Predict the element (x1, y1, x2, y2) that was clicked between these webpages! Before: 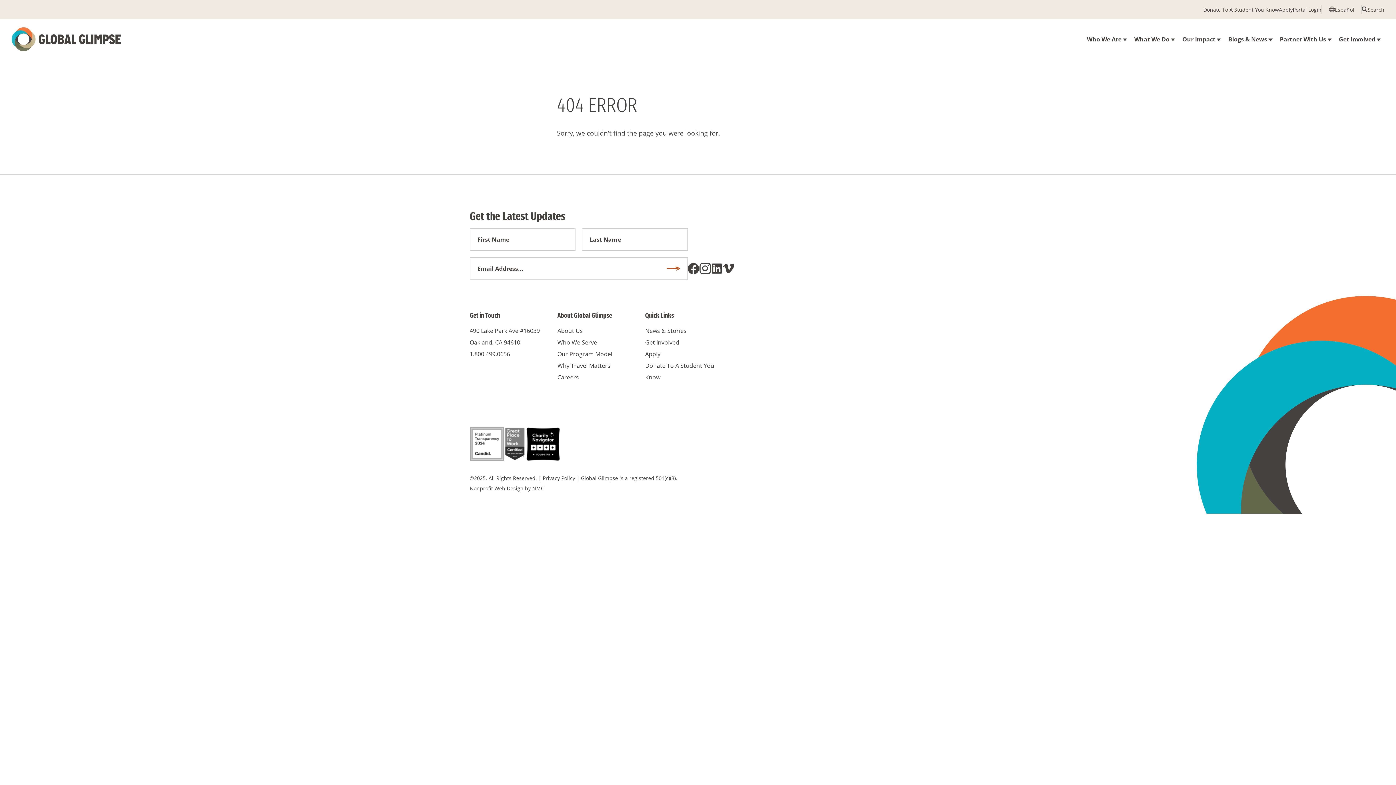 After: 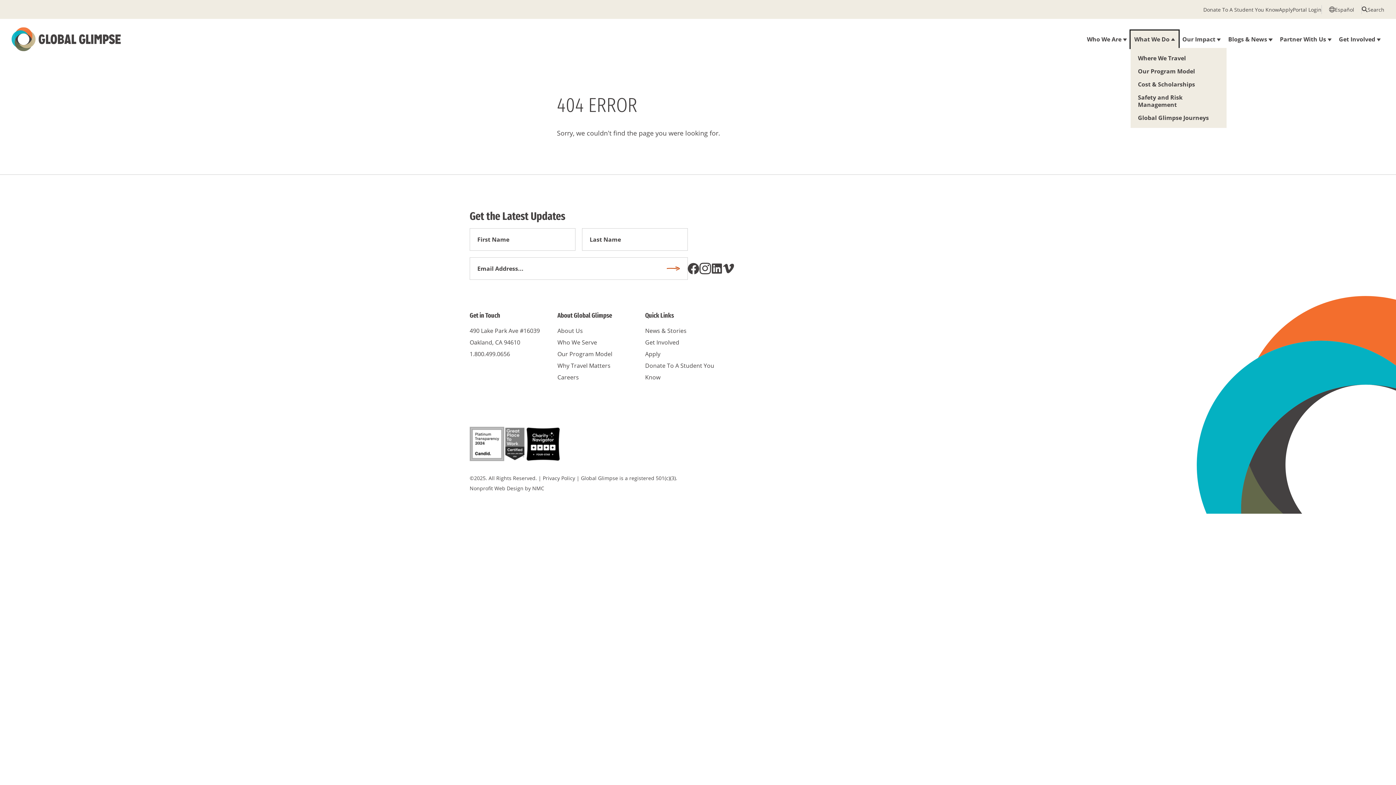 Action: label: What We Do bbox: (1130, 30, 1179, 48)